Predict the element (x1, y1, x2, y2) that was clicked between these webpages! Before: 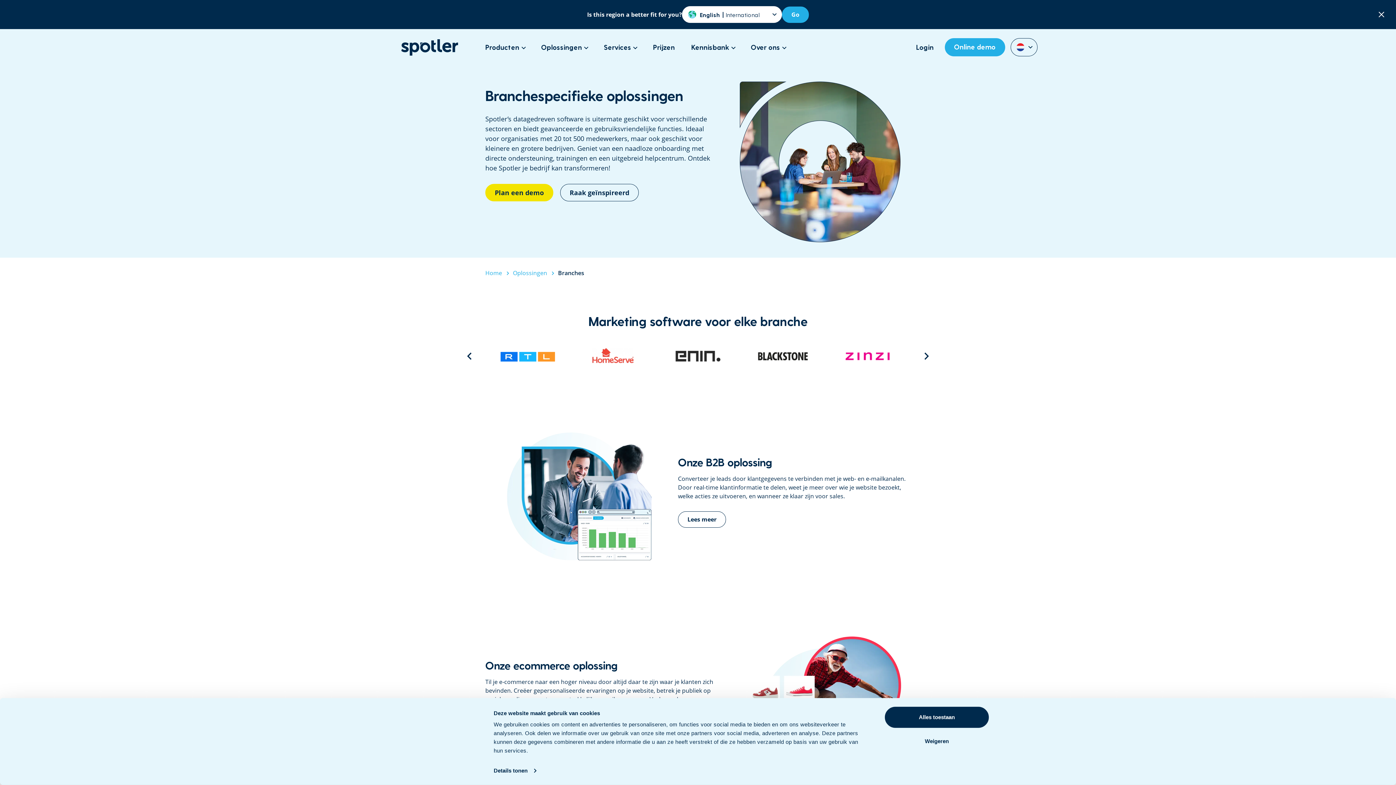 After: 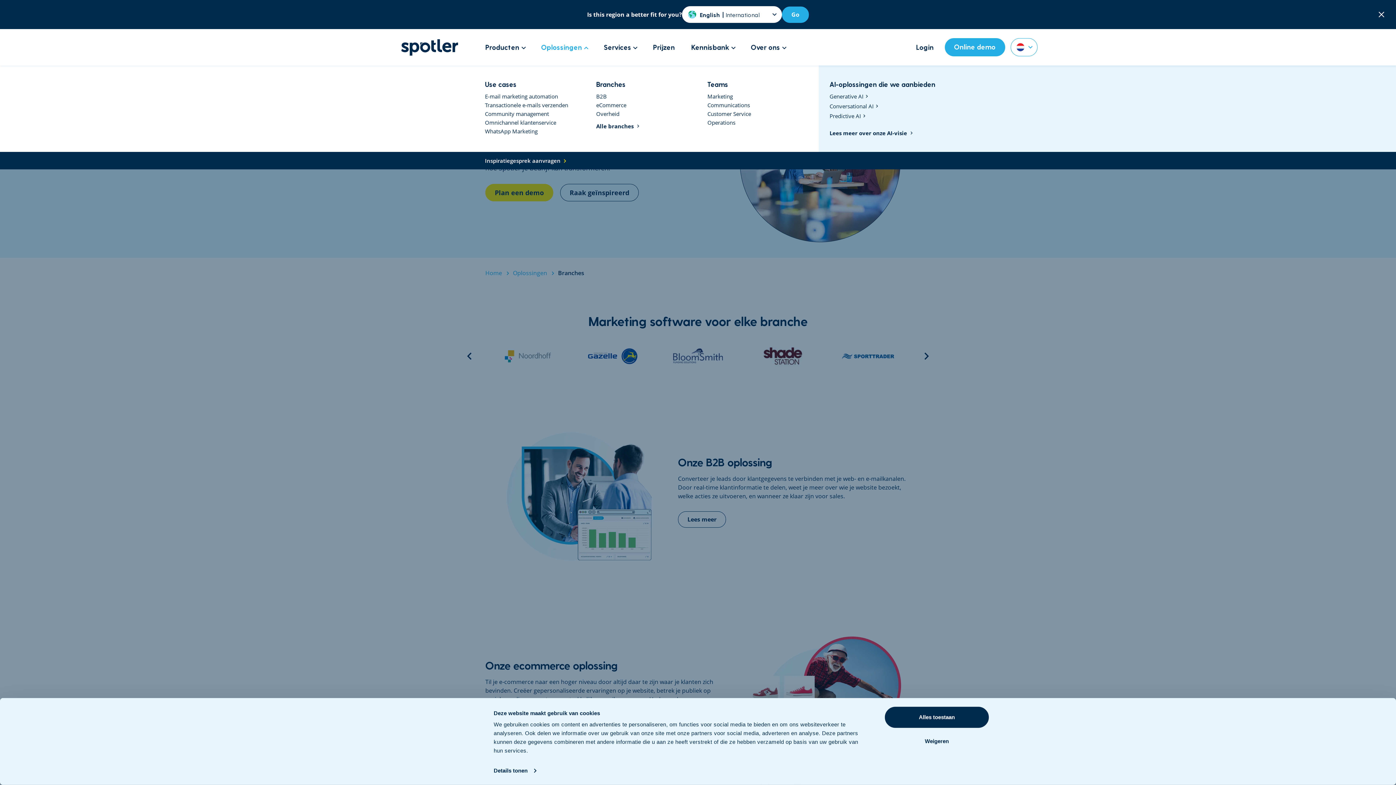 Action: label: Oplossingen bbox: (541, 41, 587, 52)